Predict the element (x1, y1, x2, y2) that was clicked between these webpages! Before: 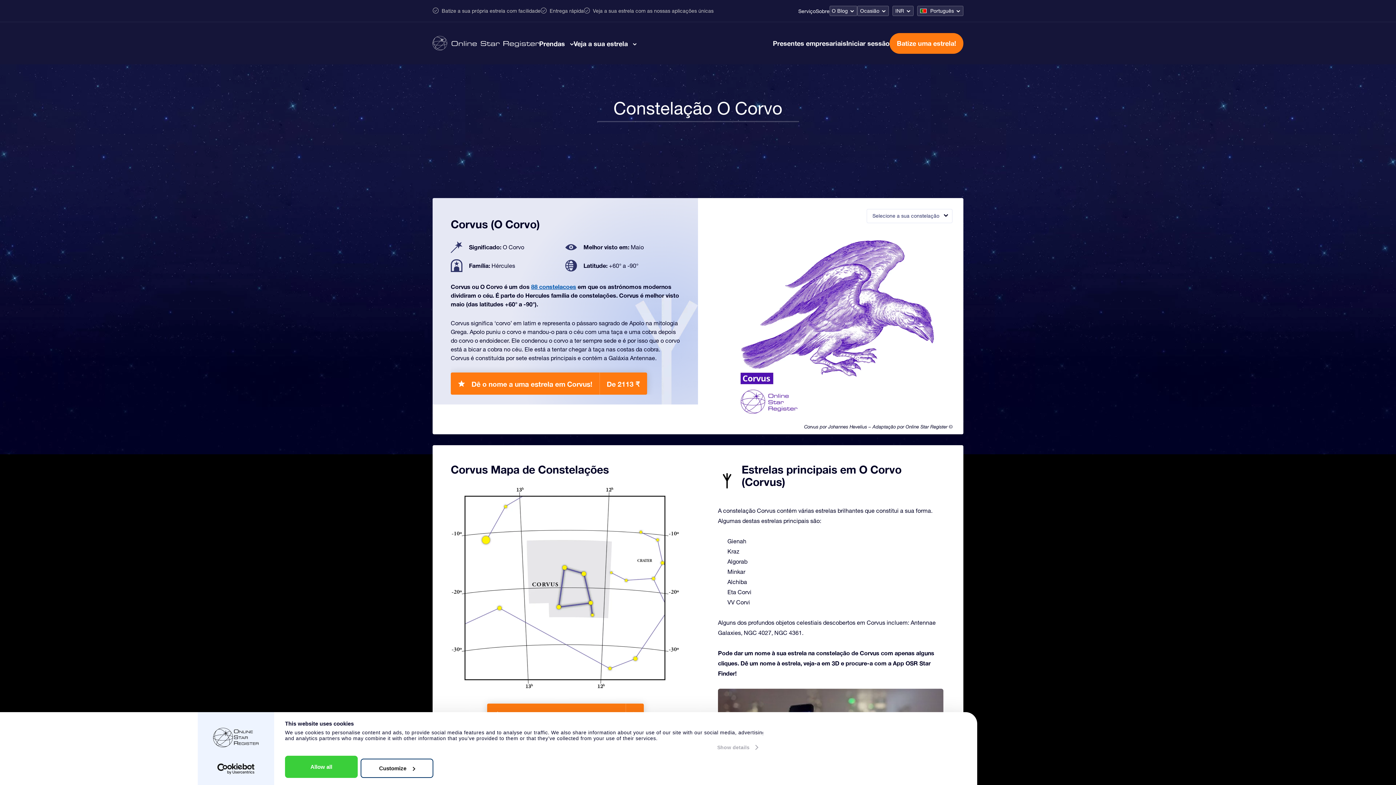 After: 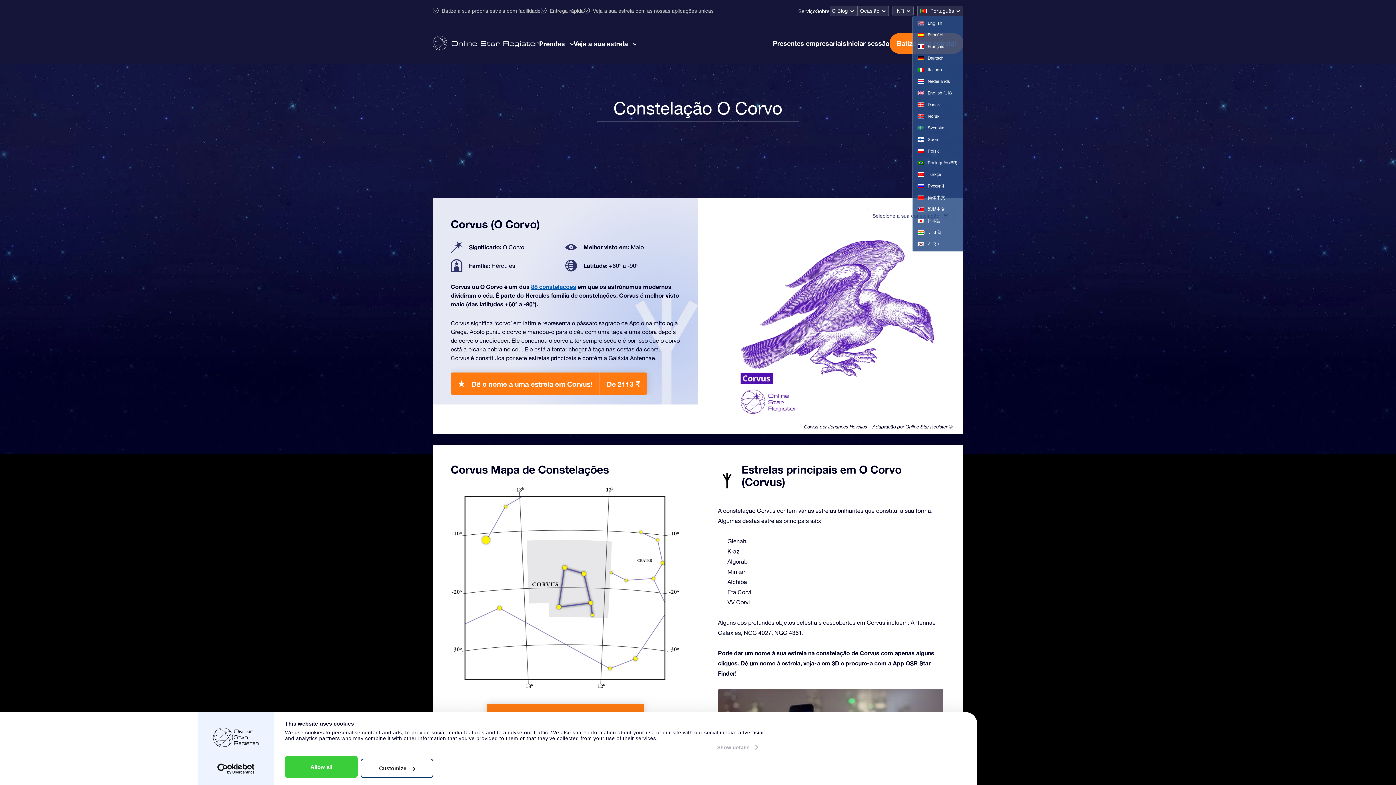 Action: label: Português bbox: (917, 6, 963, 15)